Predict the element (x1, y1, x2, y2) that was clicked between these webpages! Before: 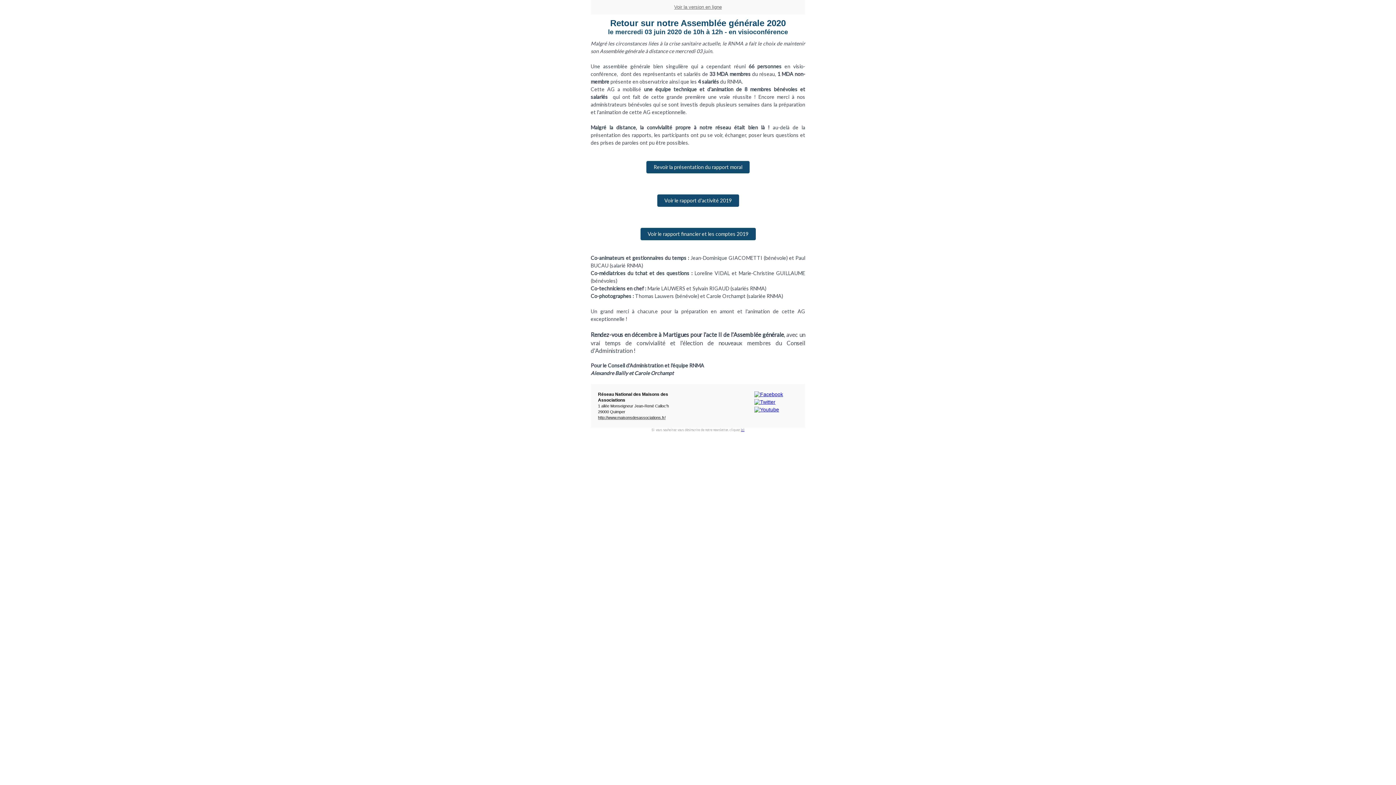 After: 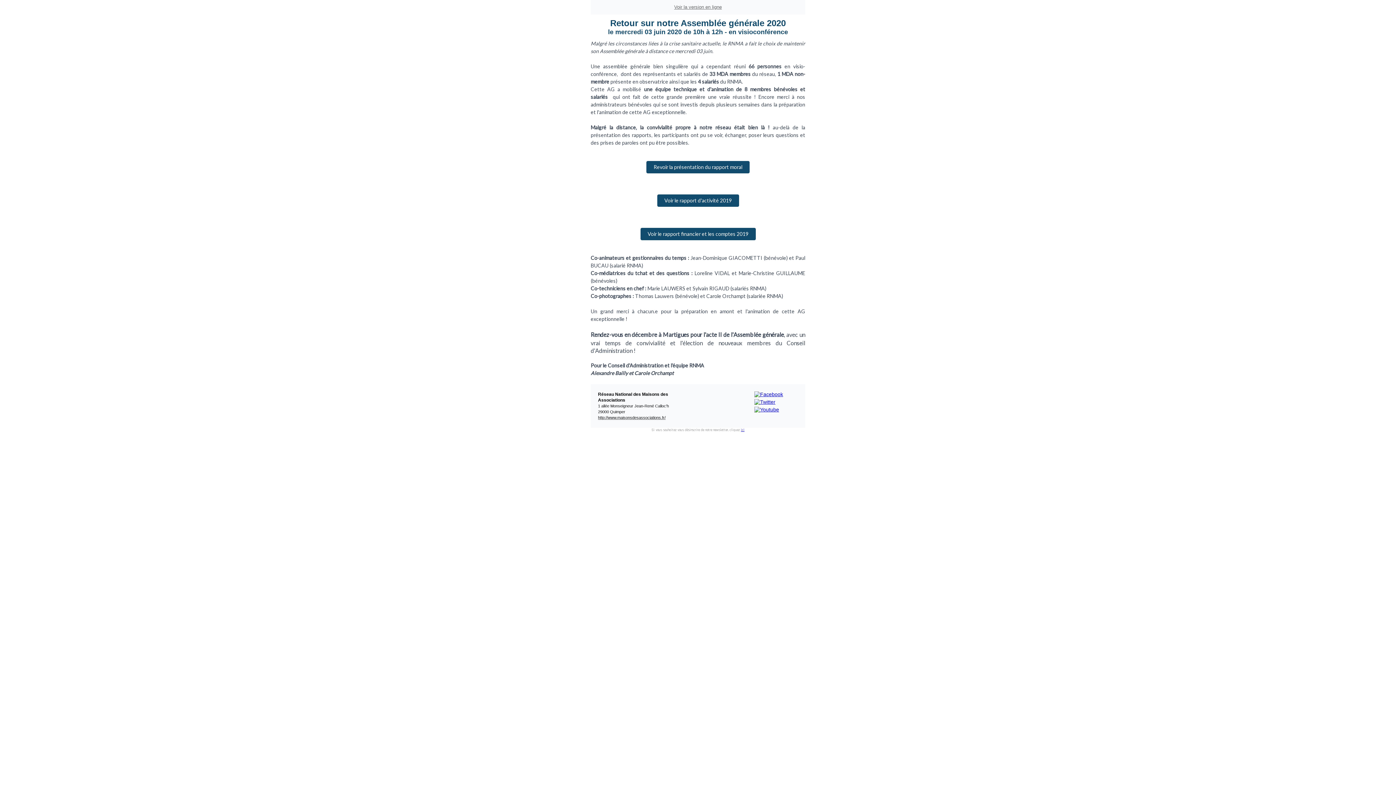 Action: bbox: (674, 4, 722, 9) label: Voir la version en ligne